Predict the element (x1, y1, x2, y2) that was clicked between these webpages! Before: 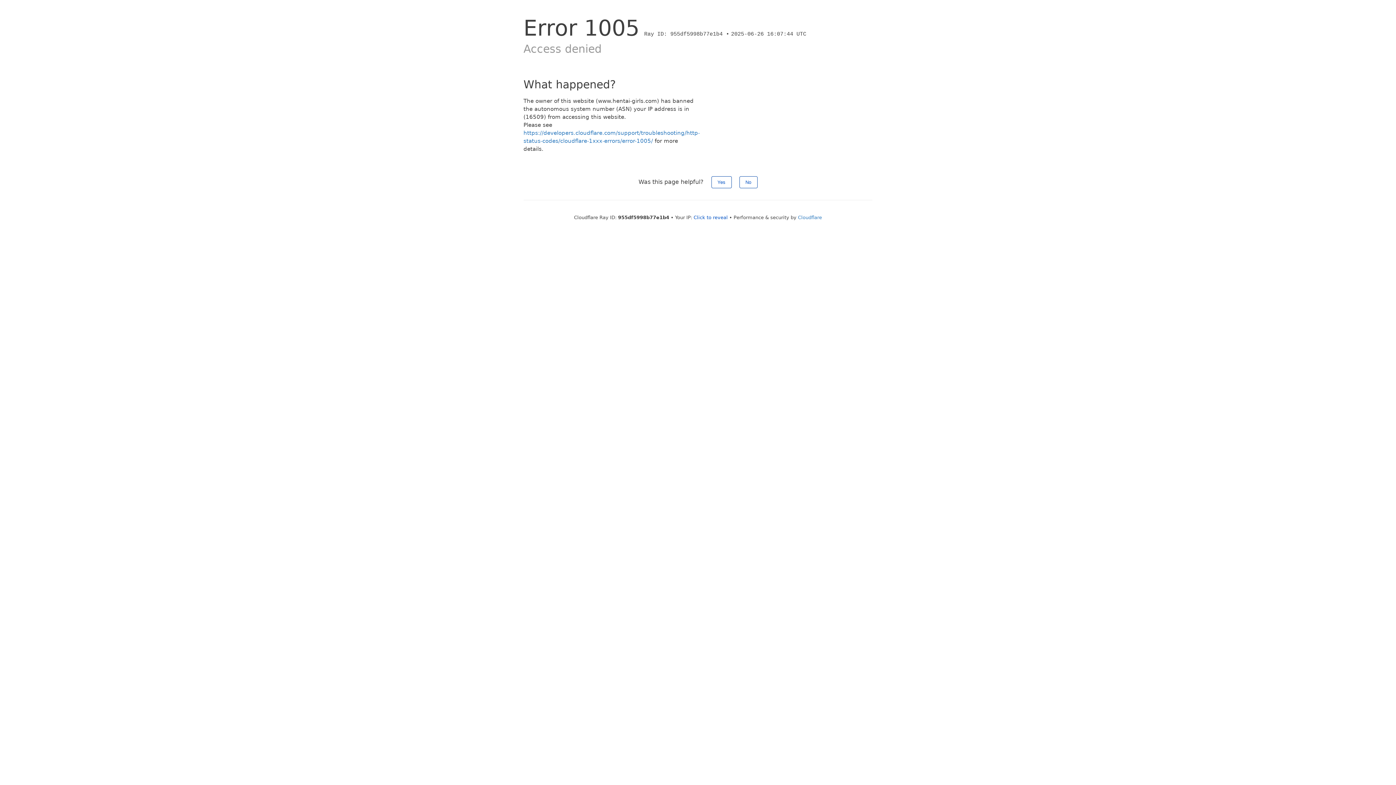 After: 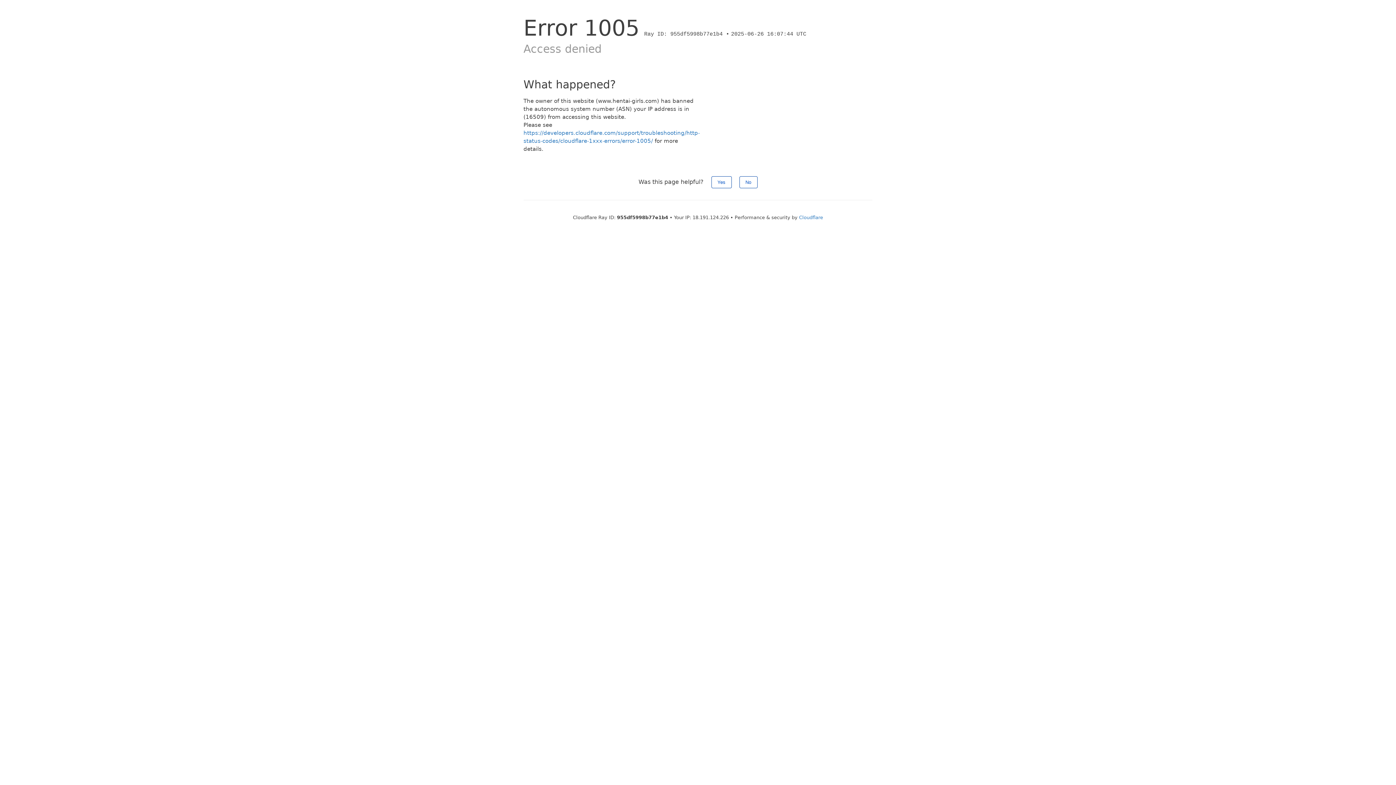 Action: label: Click to reveal bbox: (693, 214, 728, 220)